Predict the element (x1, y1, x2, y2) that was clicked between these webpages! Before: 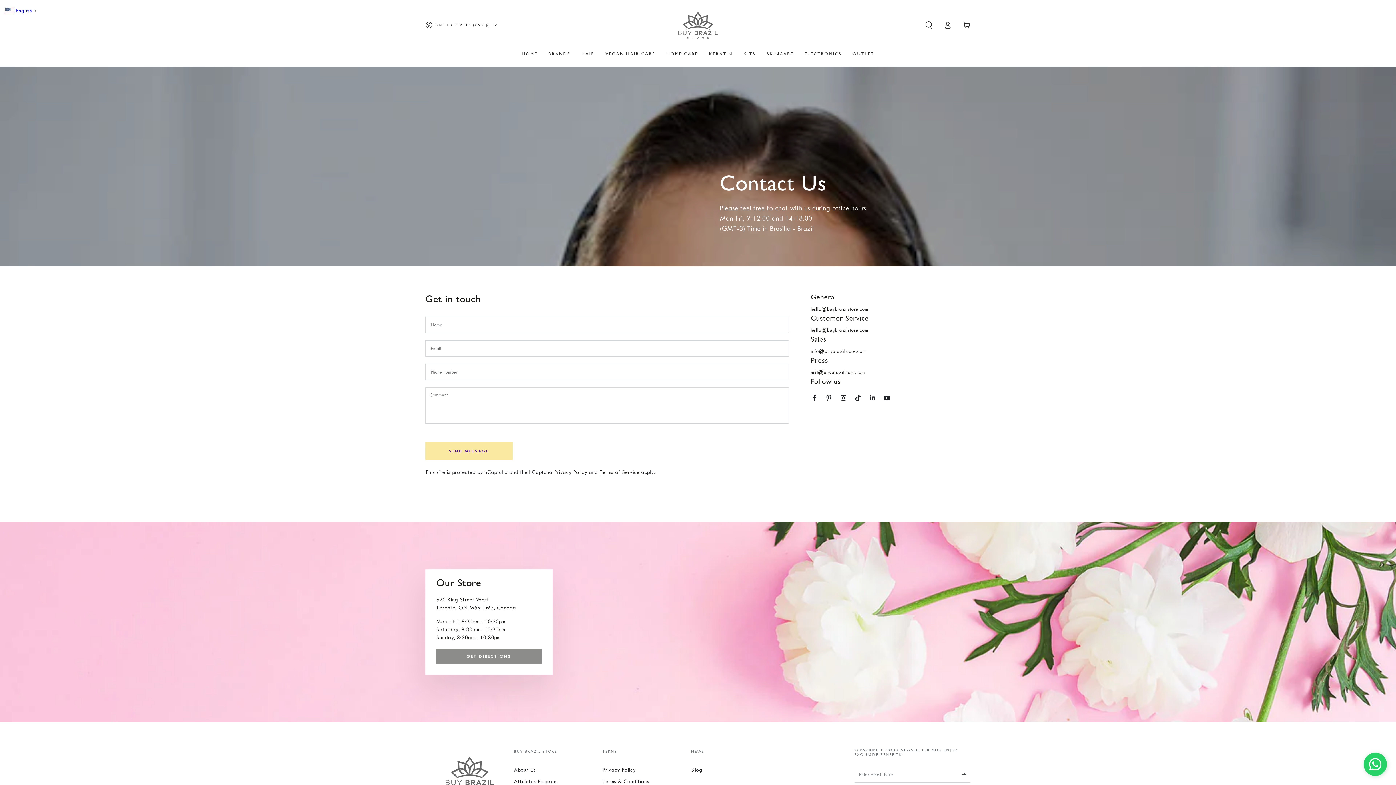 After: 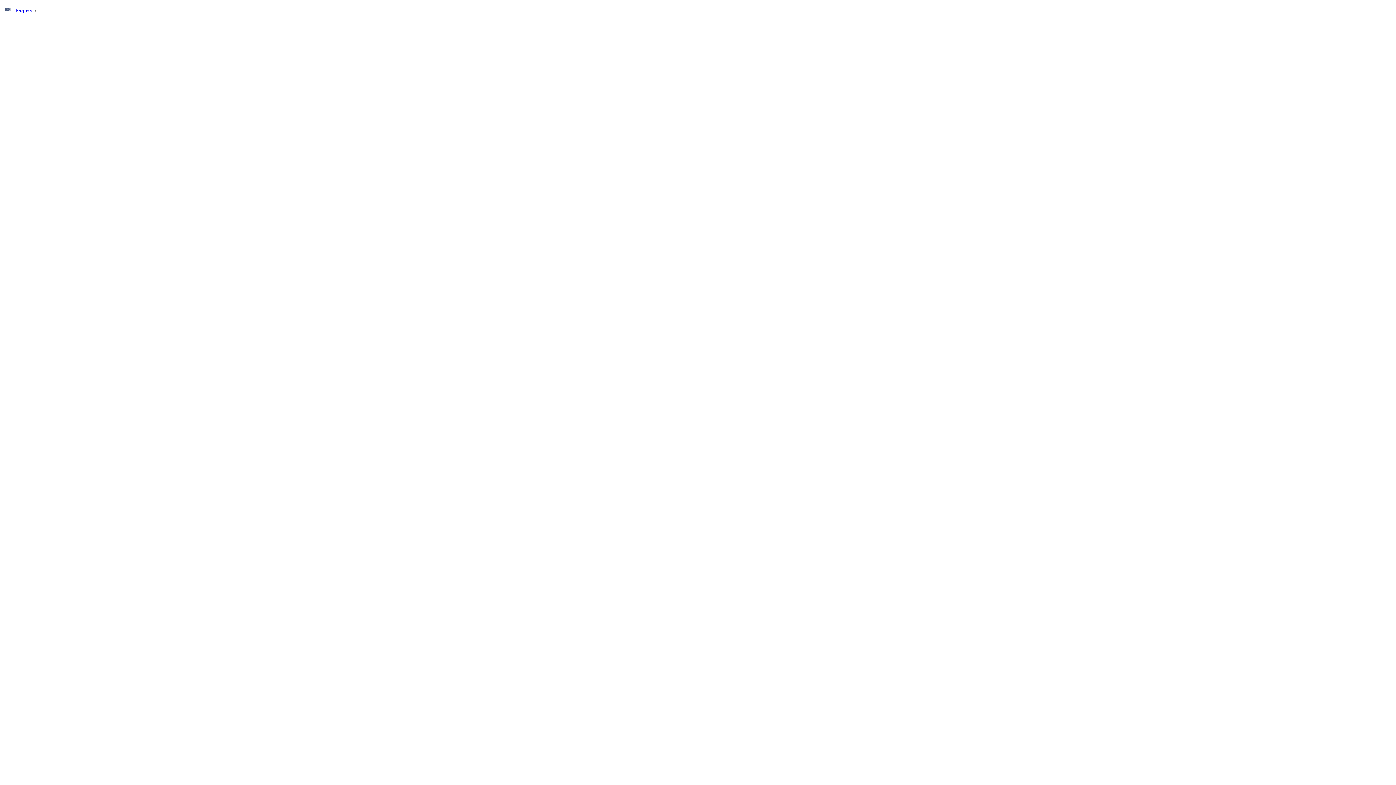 Action: bbox: (810, 369, 865, 376) label: mkt@buybrazilstore.com